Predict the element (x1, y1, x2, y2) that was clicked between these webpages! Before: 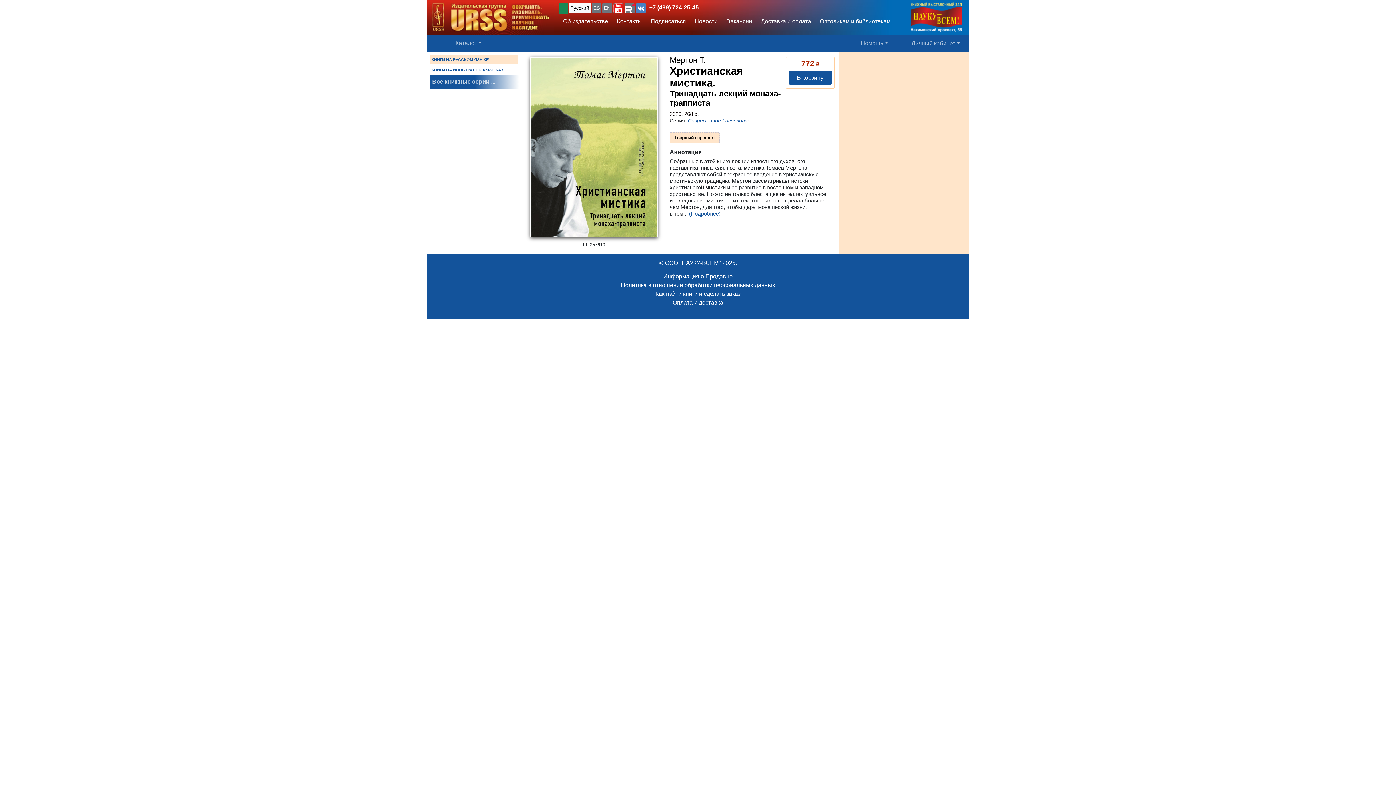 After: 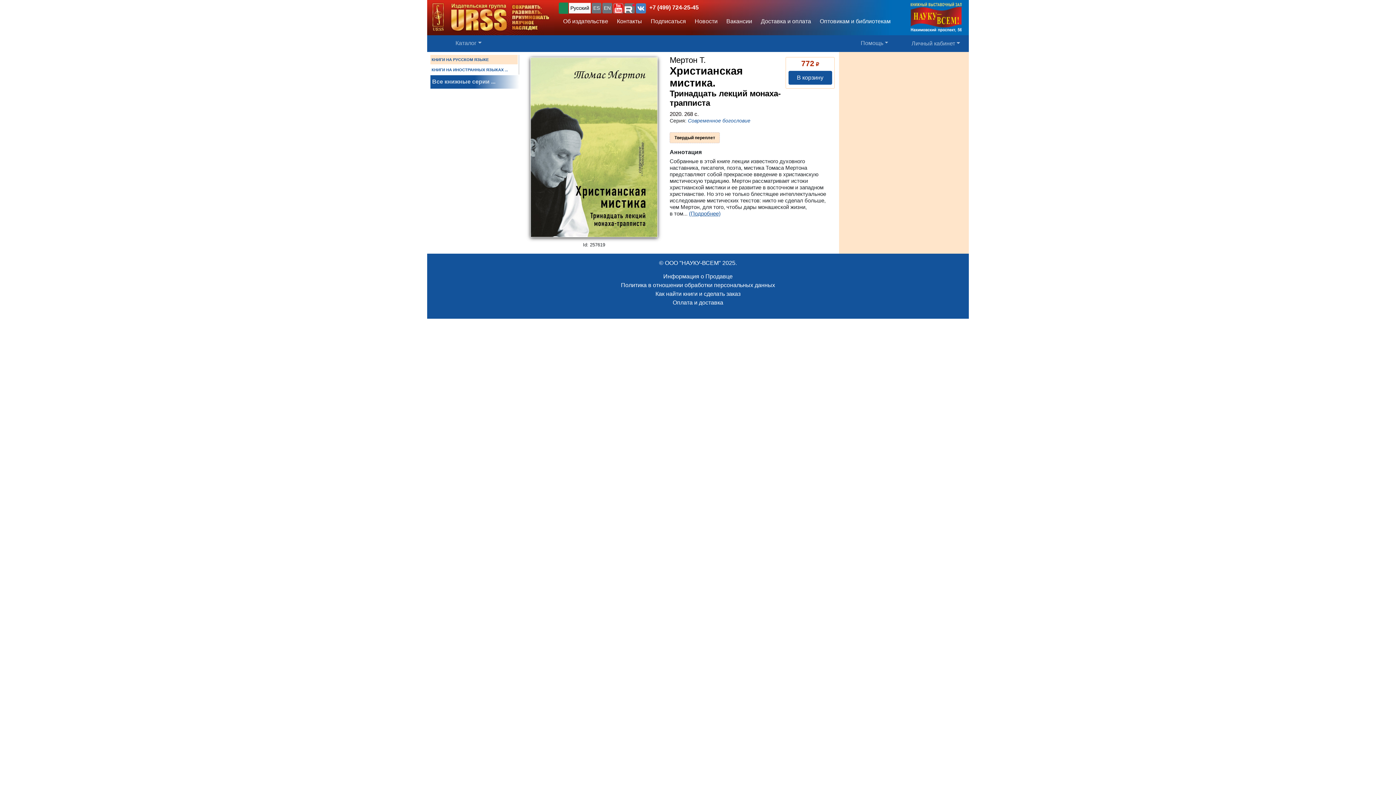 Action: bbox: (689, 210, 720, 216) label: (Подробнее)